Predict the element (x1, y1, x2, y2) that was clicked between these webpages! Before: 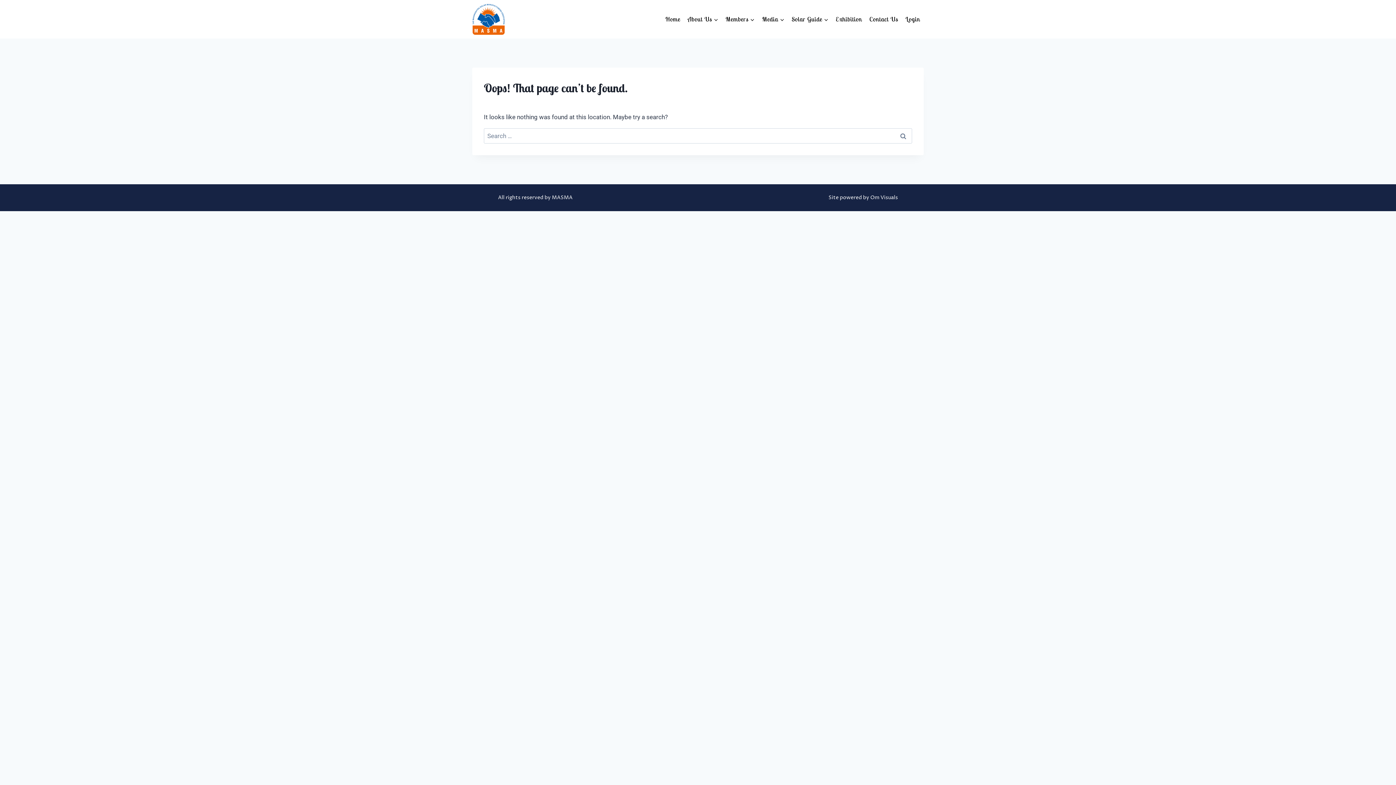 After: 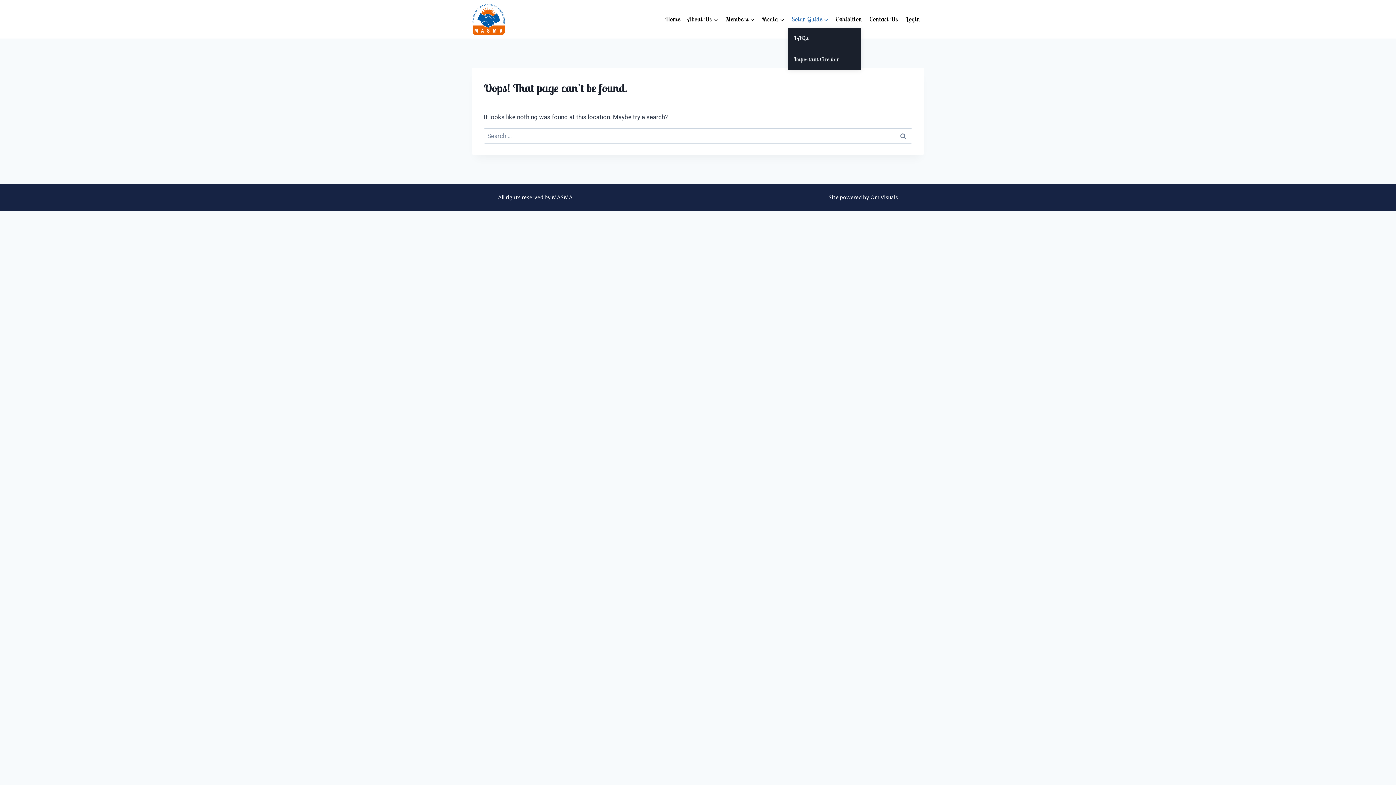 Action: label: Solar Guide bbox: (788, 10, 832, 27)